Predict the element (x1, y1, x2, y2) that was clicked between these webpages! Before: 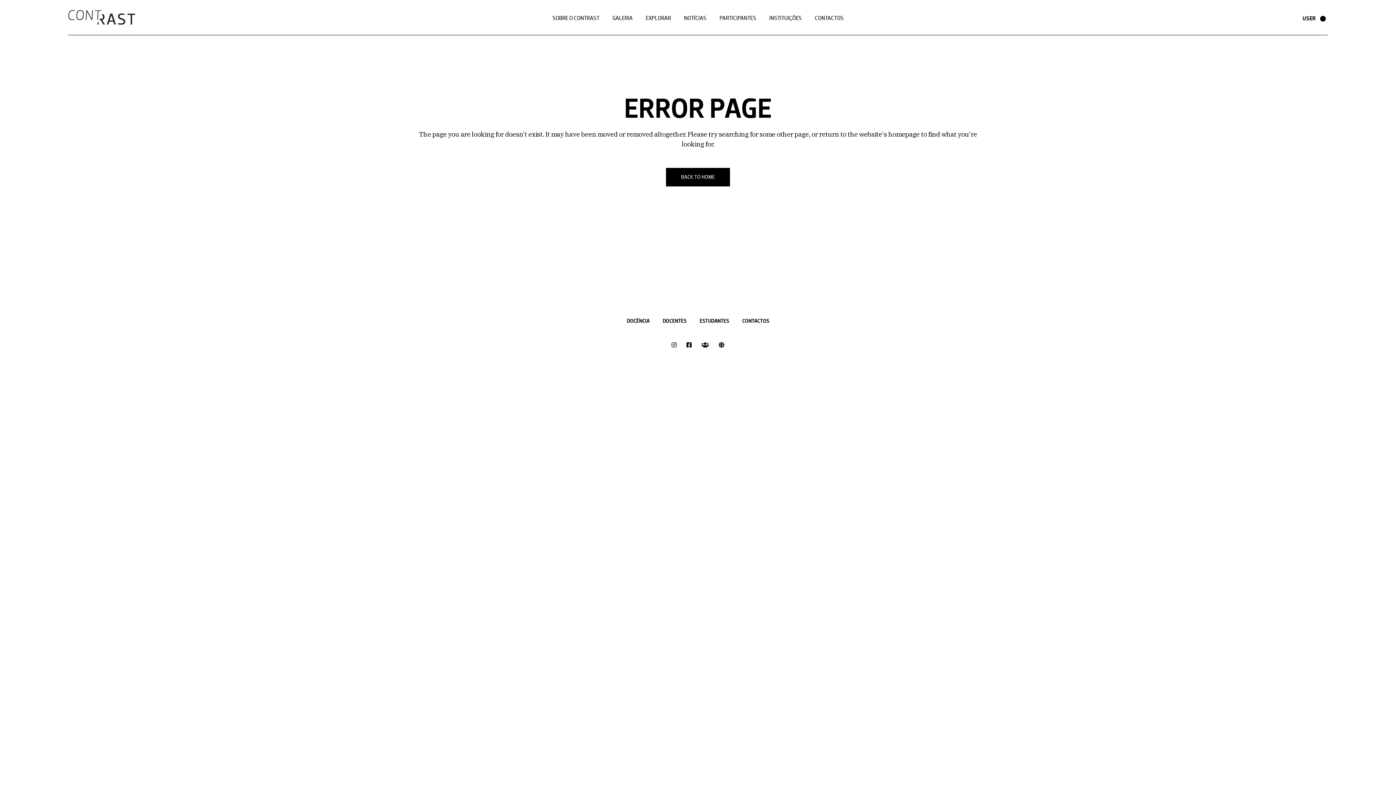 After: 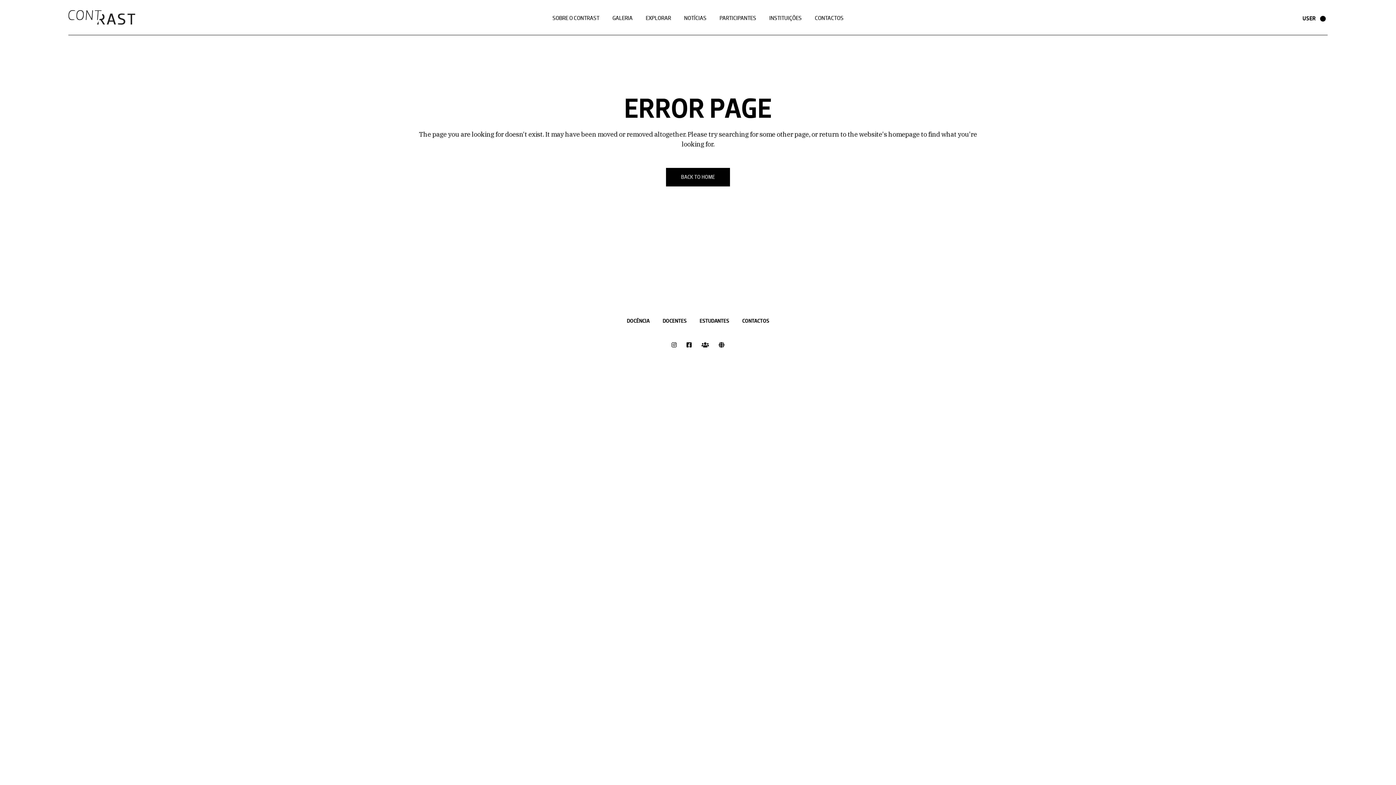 Action: bbox: (718, 342, 724, 348)